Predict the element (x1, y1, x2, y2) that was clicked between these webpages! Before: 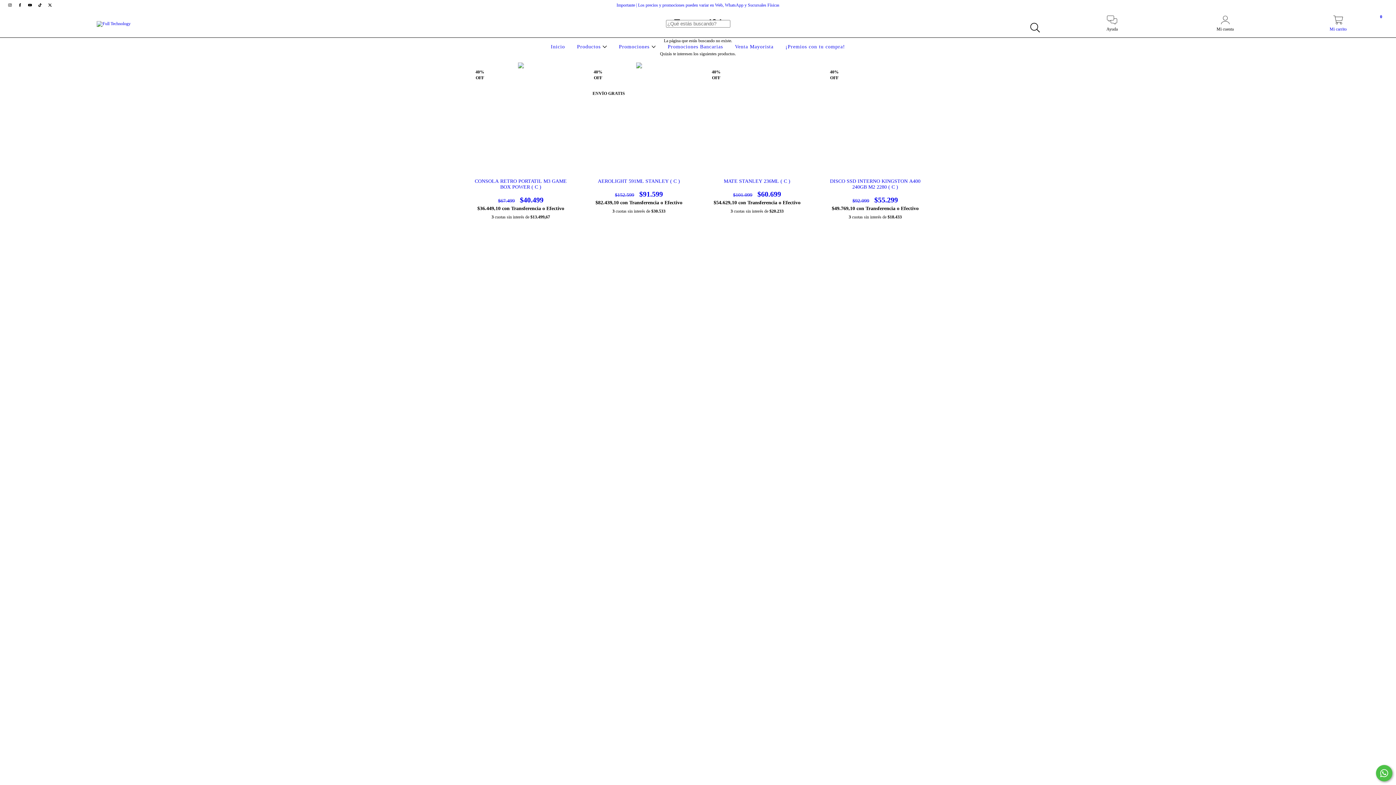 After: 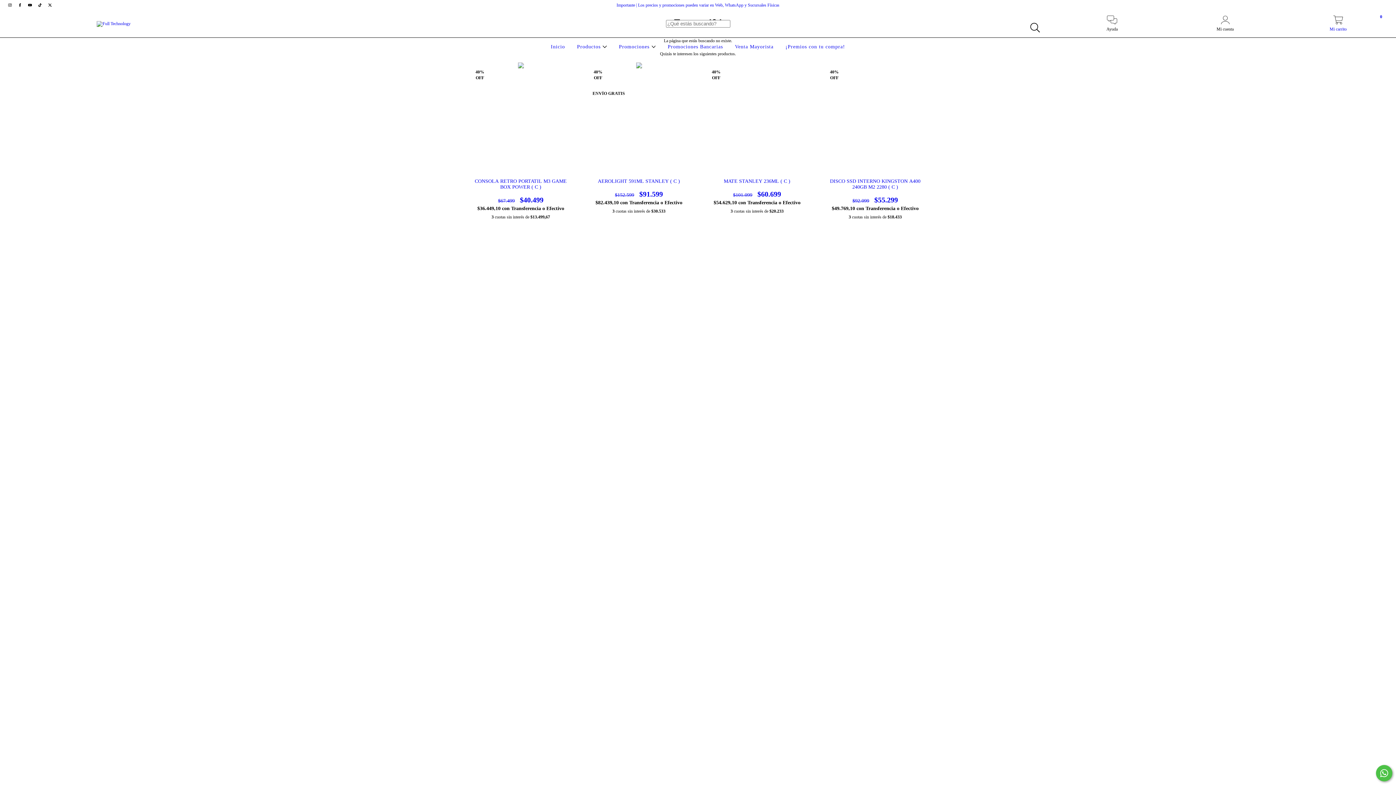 Action: label: Comunicate por WhatsApp bbox: (1376, 765, 1392, 781)